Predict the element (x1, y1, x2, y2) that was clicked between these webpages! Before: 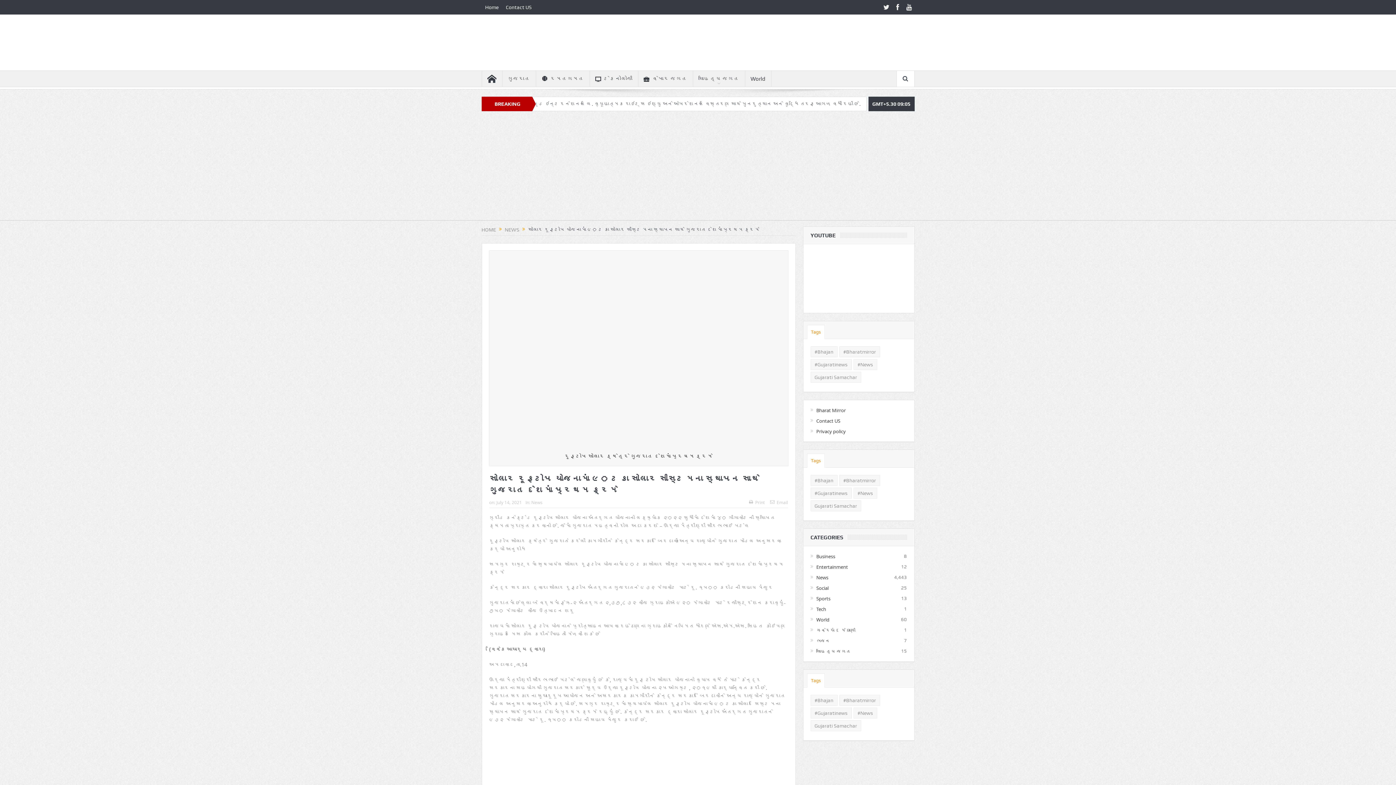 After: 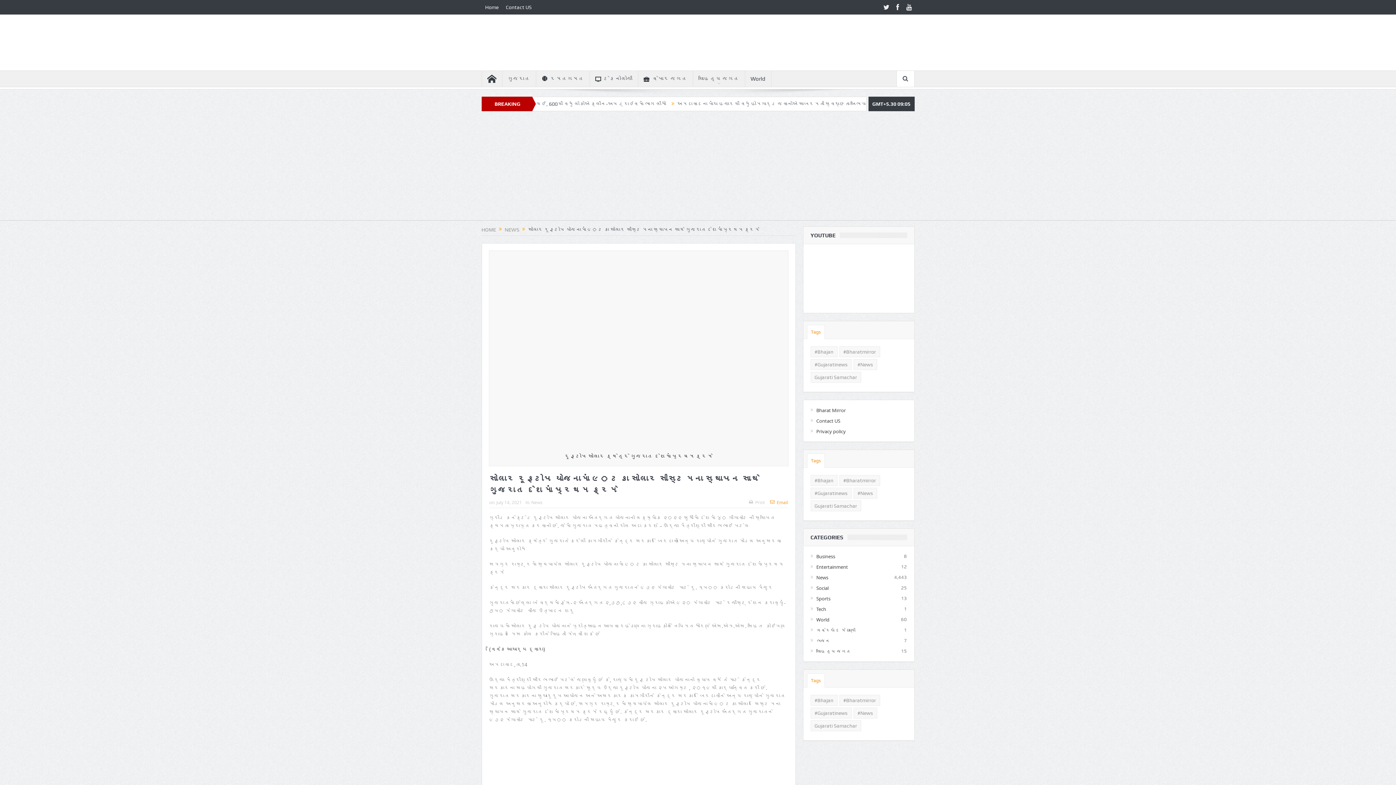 Action: label:  Email bbox: (770, 499, 788, 505)